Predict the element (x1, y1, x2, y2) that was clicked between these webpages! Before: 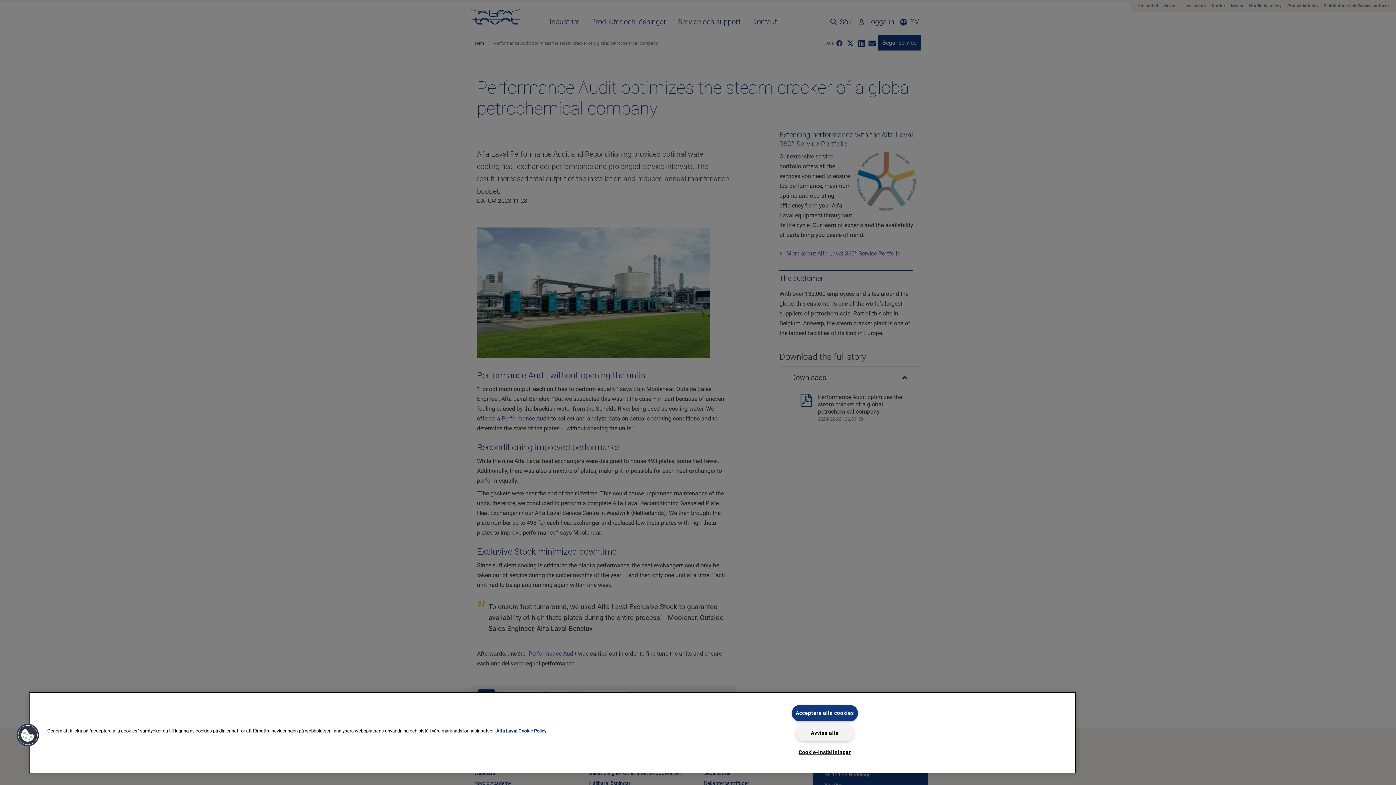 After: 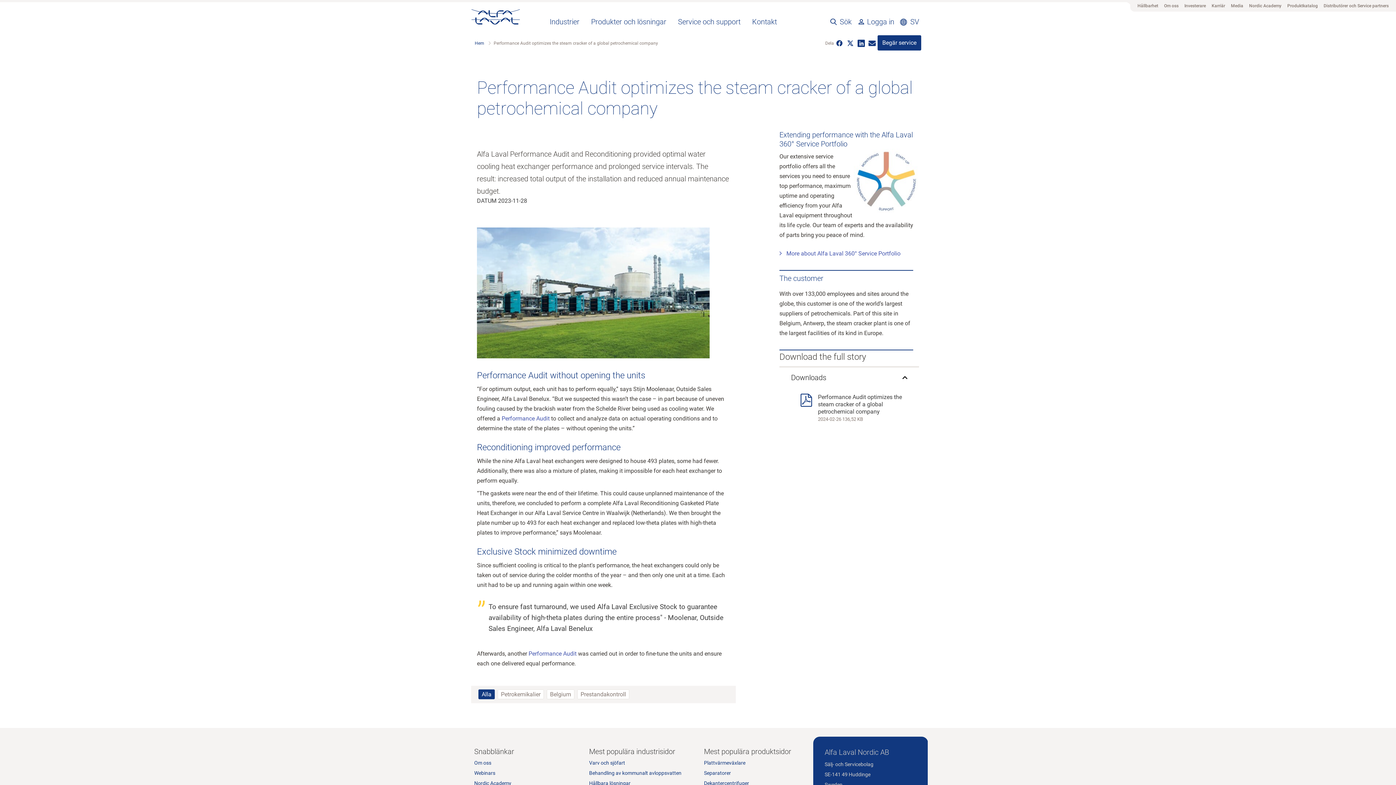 Action: label: Acceptera alla cookies bbox: (791, 705, 858, 721)